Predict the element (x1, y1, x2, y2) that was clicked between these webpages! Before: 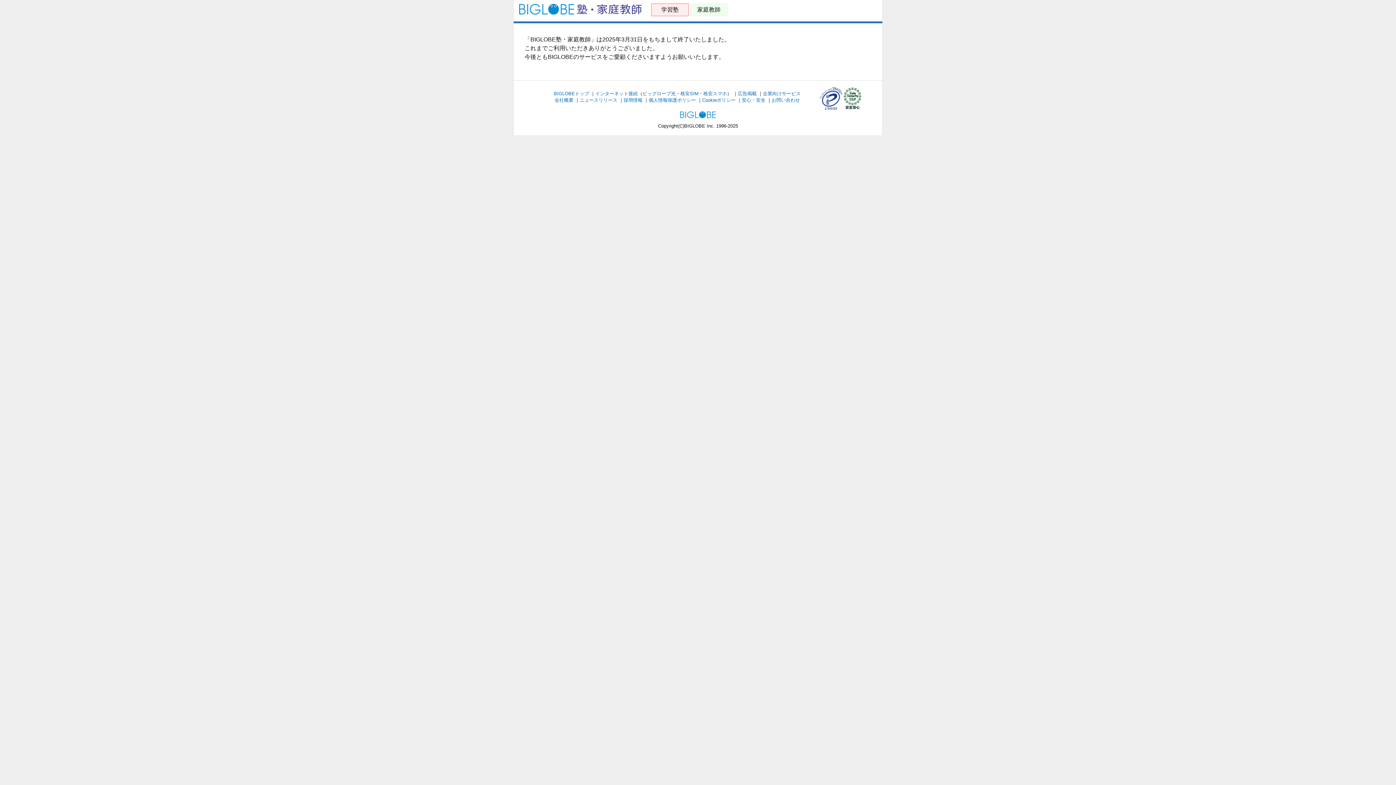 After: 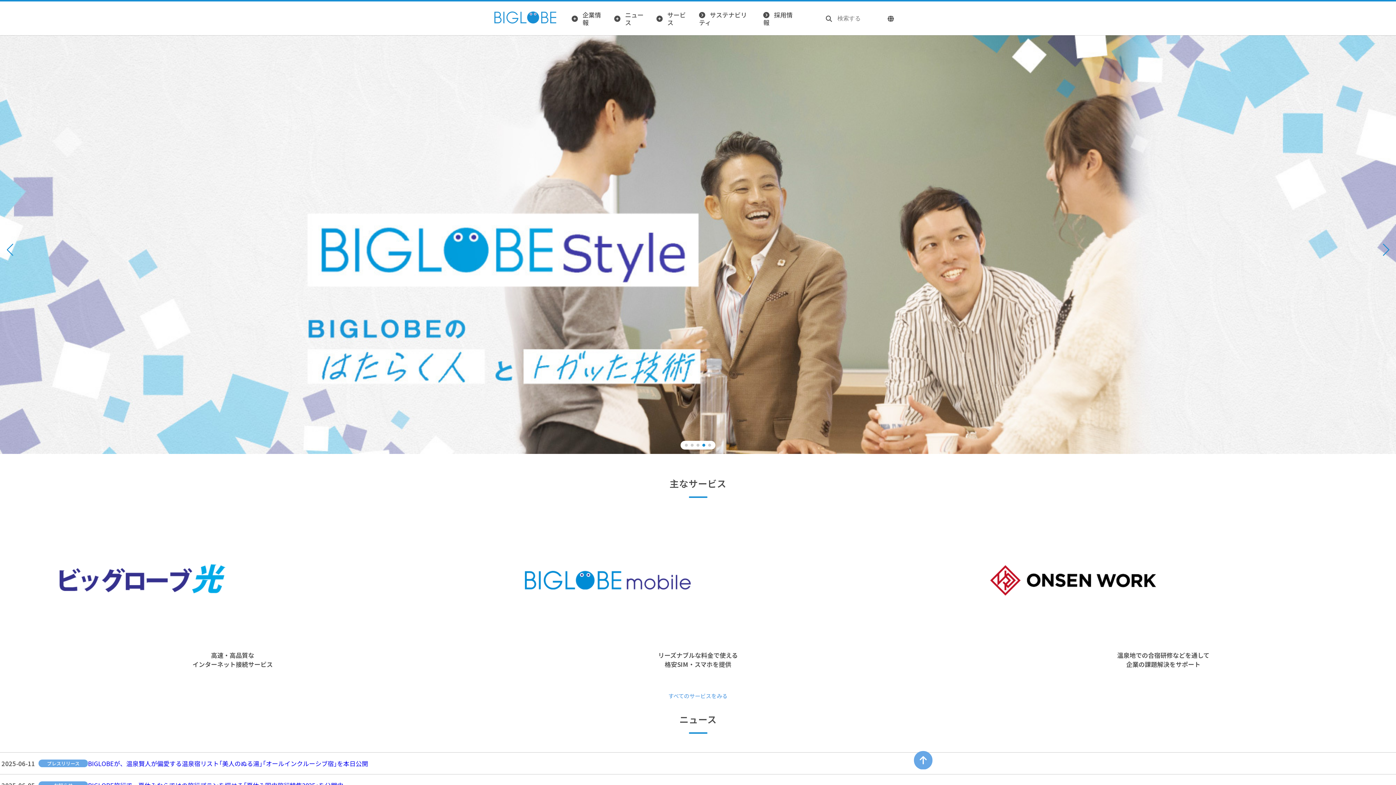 Action: label: 会社概要 bbox: (554, 97, 573, 102)